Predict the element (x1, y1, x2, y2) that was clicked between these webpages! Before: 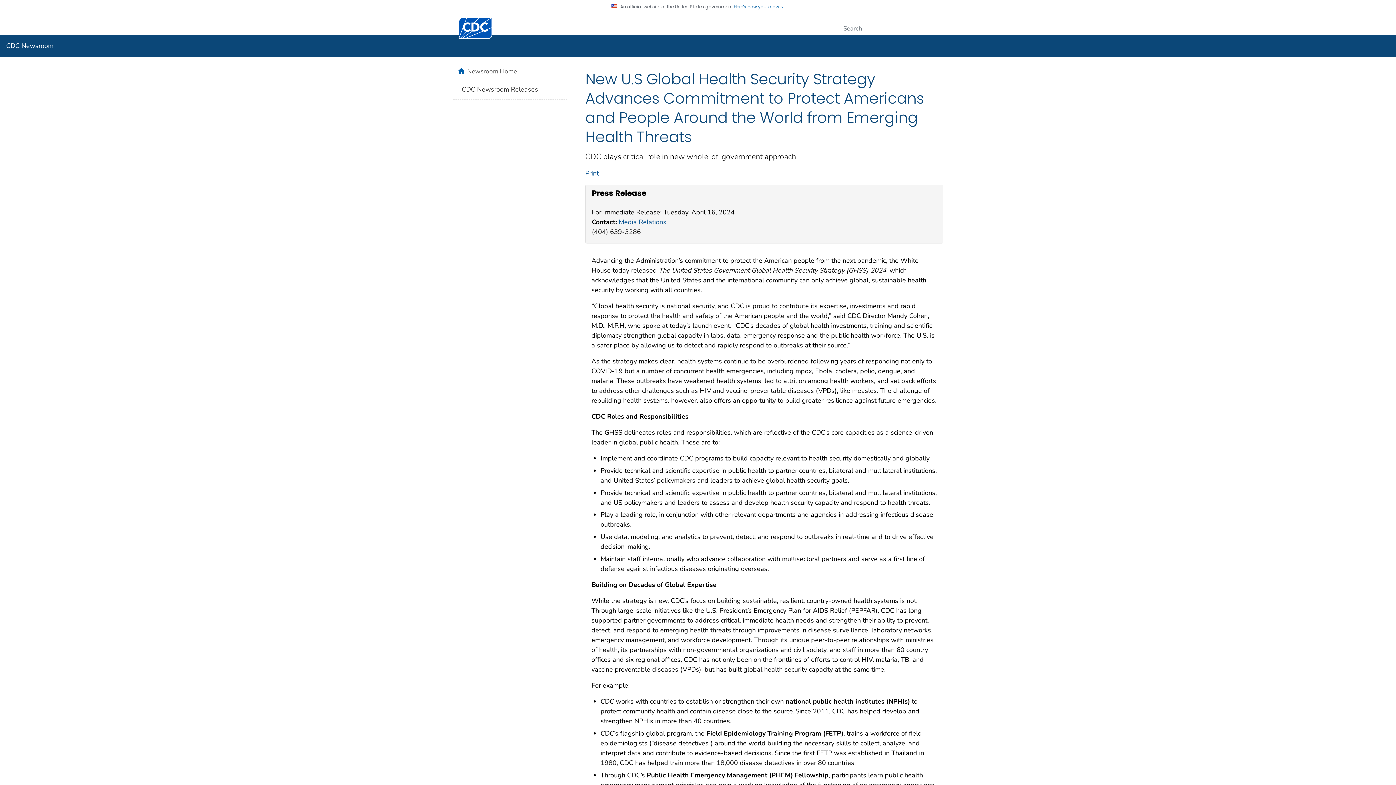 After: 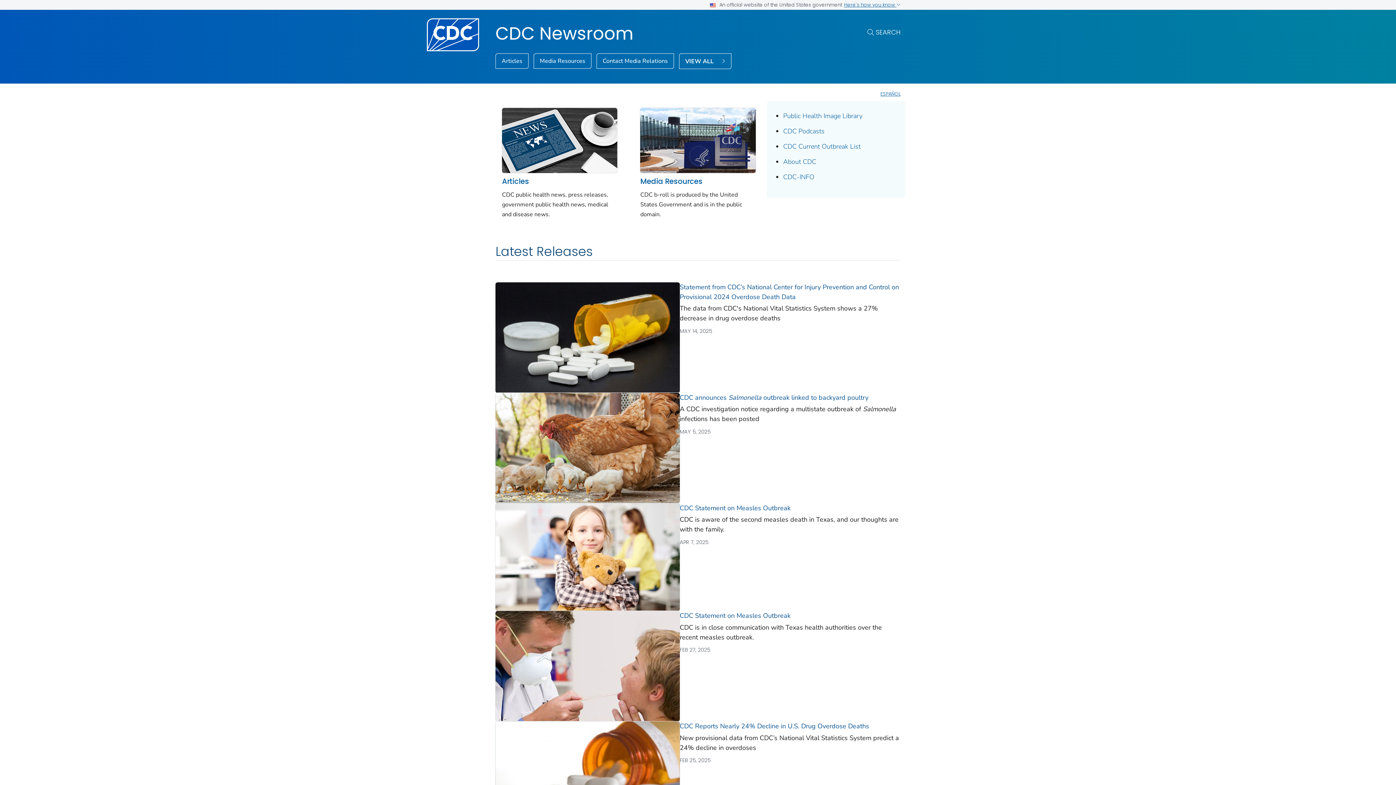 Action: bbox: (6, 41, 53, 50) label: CDC Newsroom